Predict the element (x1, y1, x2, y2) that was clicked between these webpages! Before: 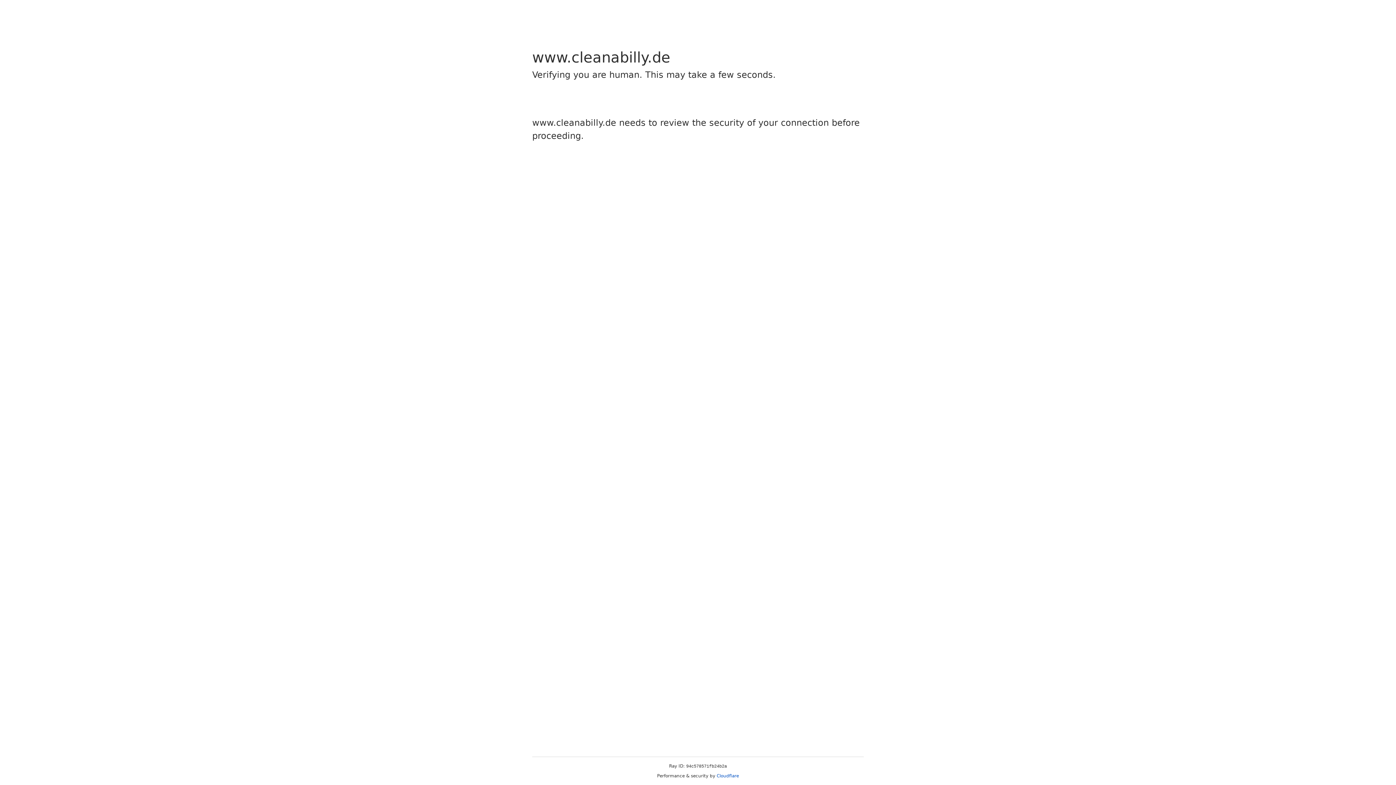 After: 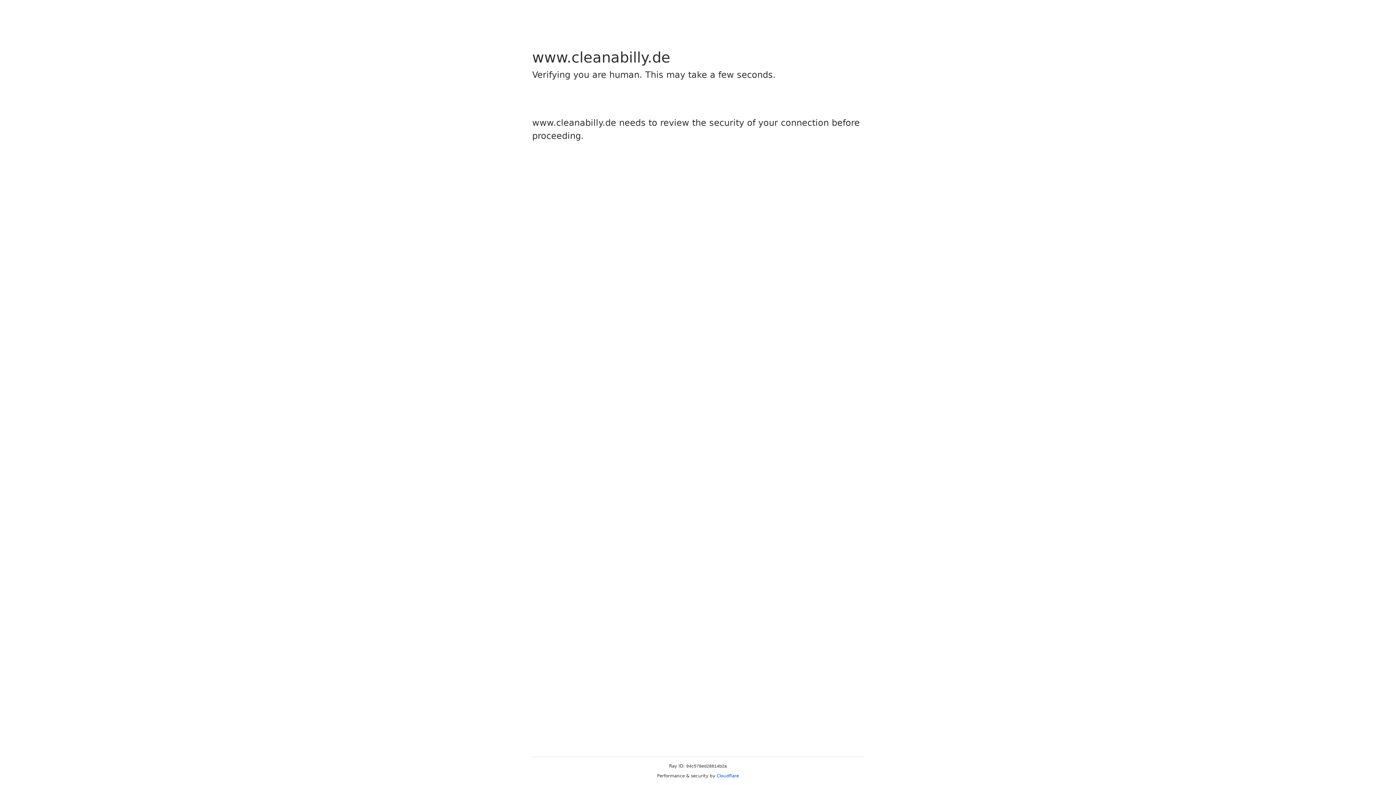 Action: bbox: (716, 773, 739, 778) label: Cloudflare